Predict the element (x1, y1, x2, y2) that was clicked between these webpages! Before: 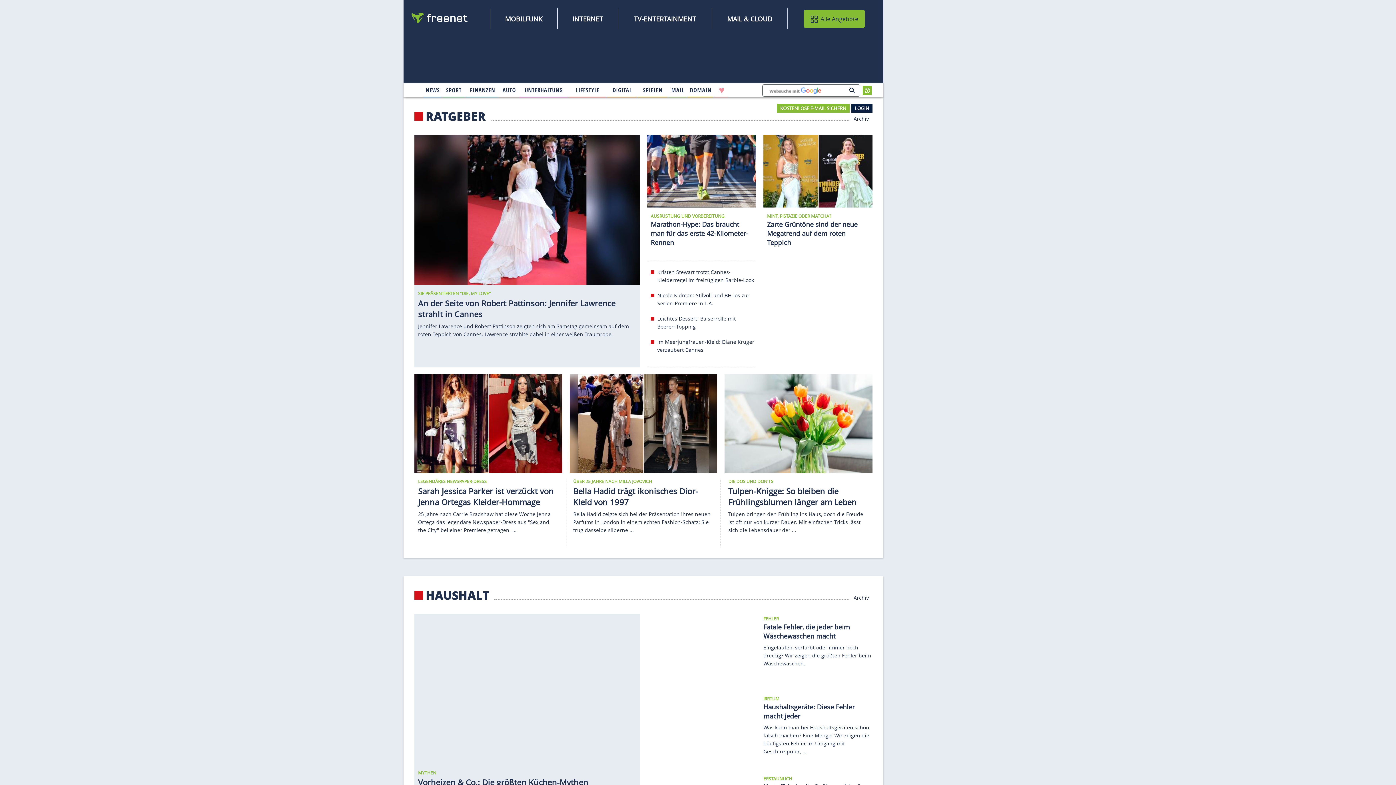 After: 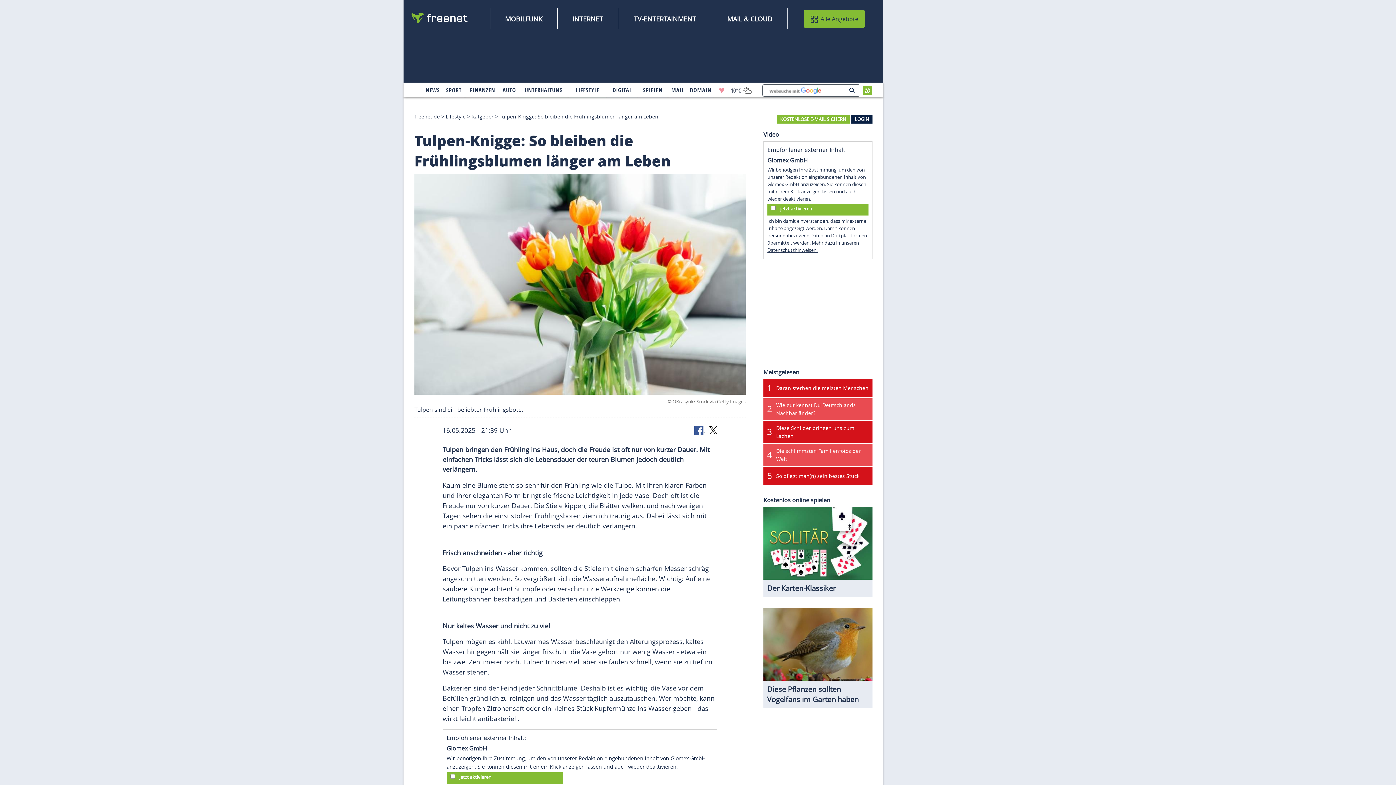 Action: bbox: (724, 419, 872, 427)